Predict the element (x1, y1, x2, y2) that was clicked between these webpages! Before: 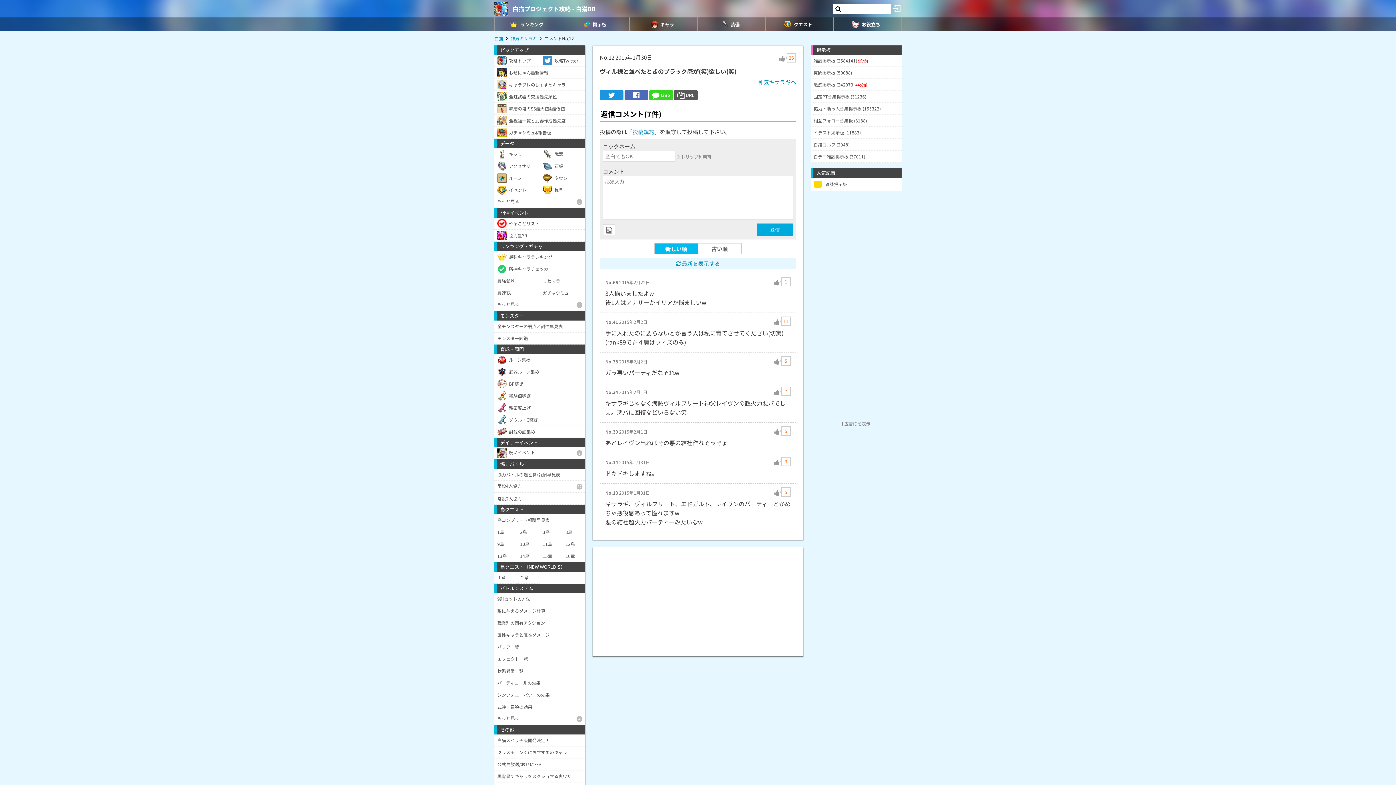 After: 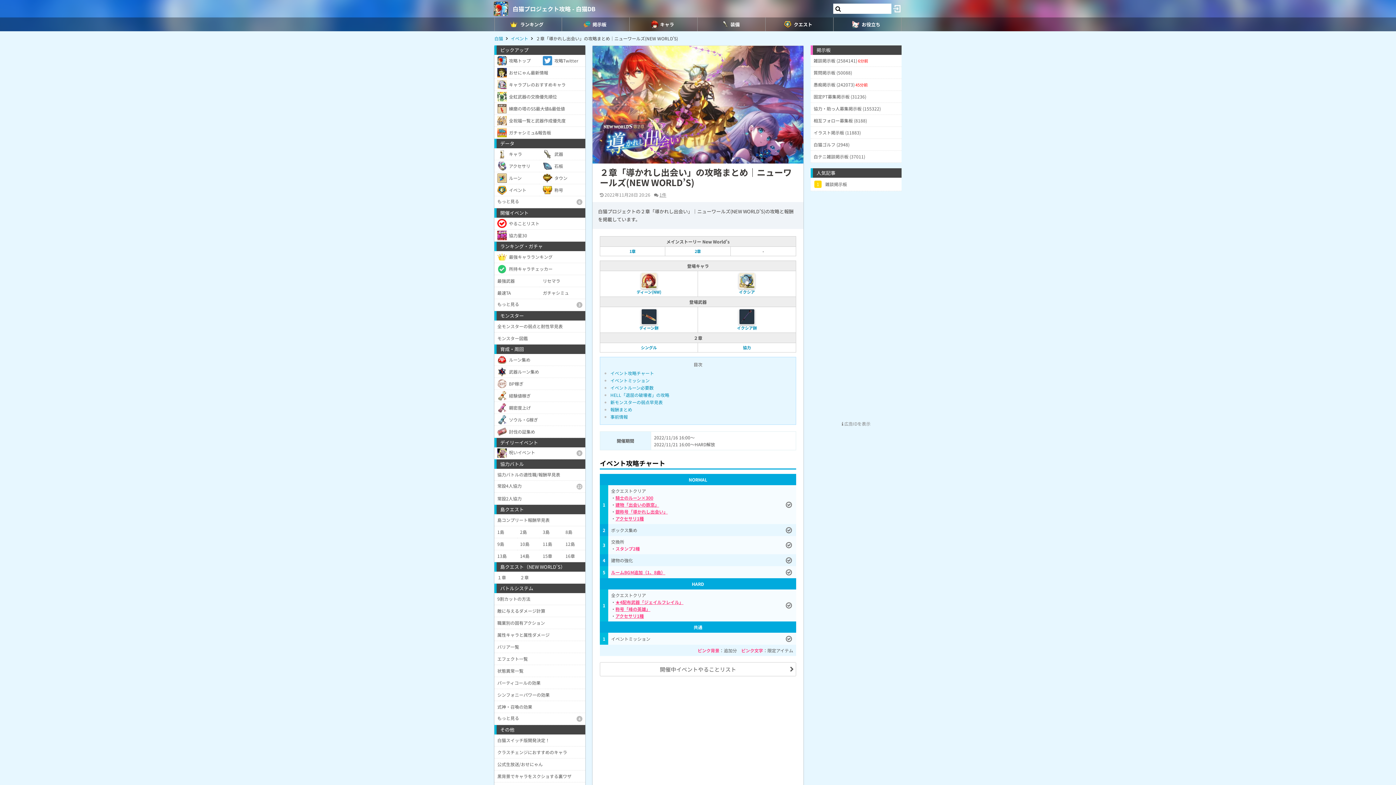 Action: bbox: (517, 572, 540, 584) label: ２章